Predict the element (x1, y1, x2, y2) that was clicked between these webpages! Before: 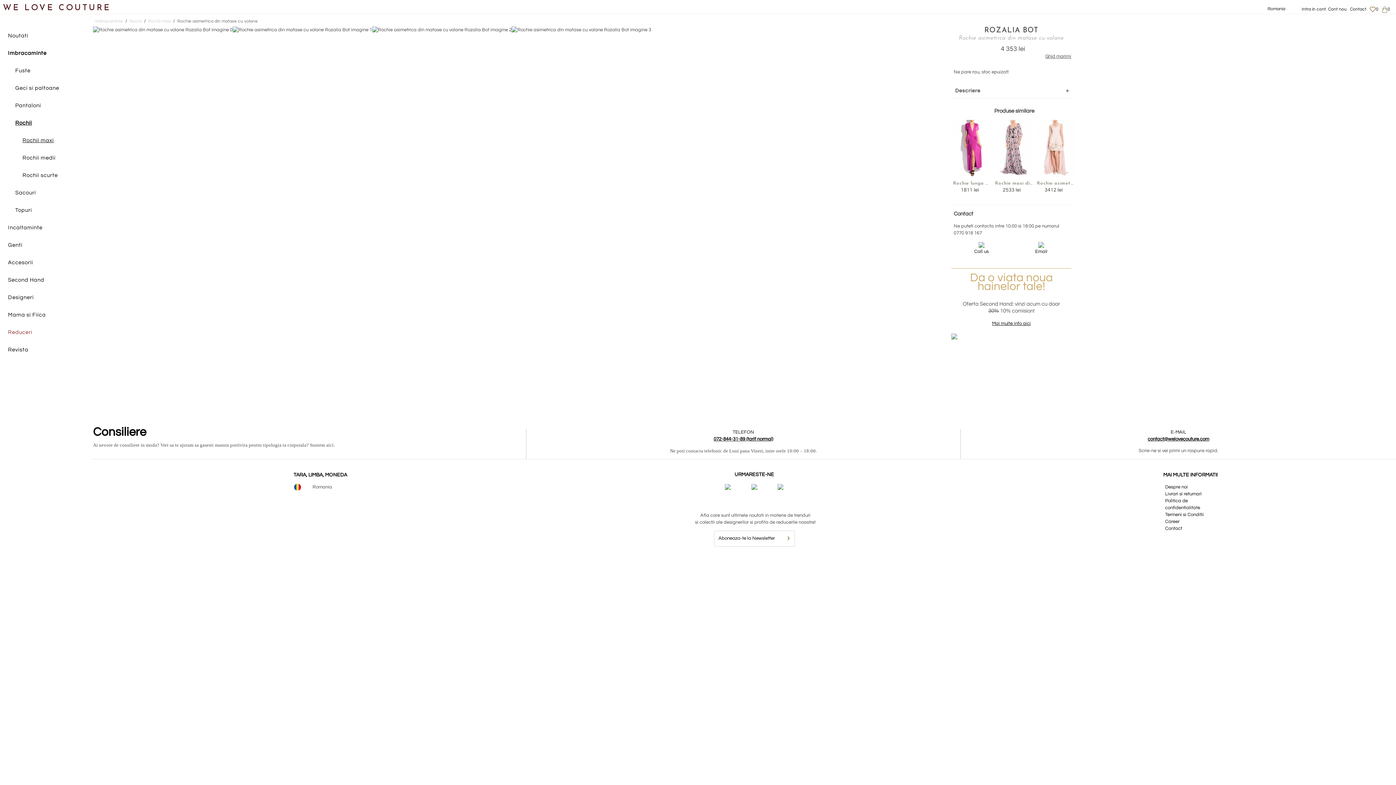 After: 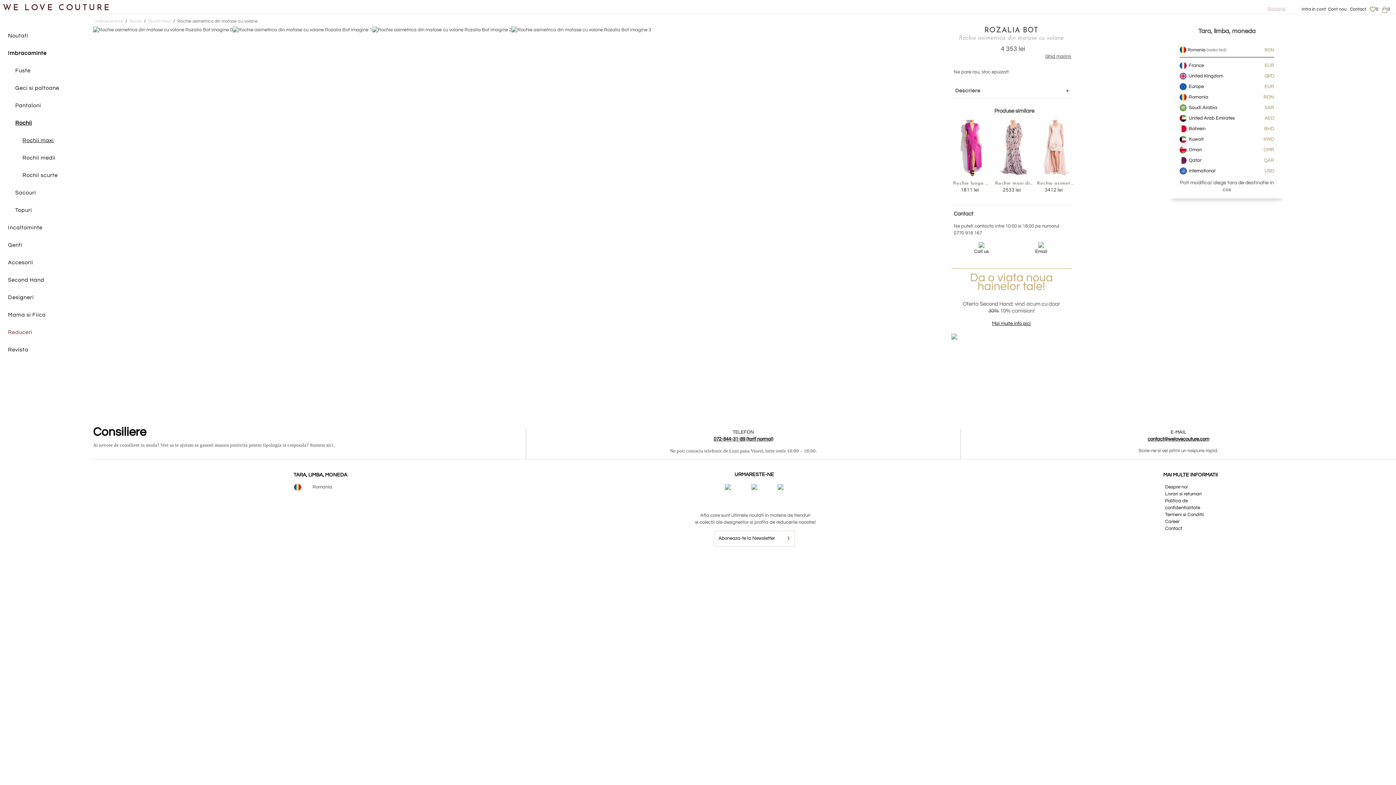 Action: label: Romania bbox: (1267, 6, 1285, 11)